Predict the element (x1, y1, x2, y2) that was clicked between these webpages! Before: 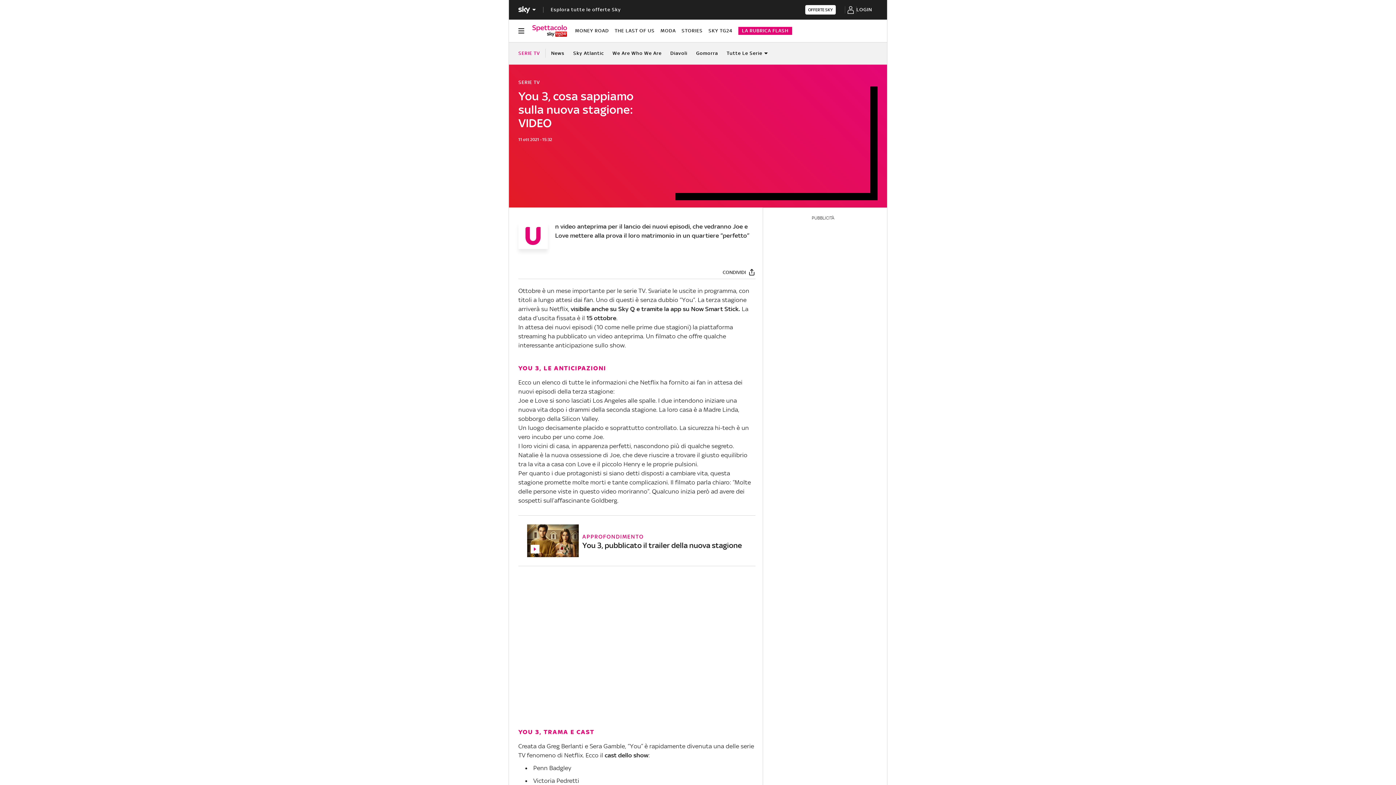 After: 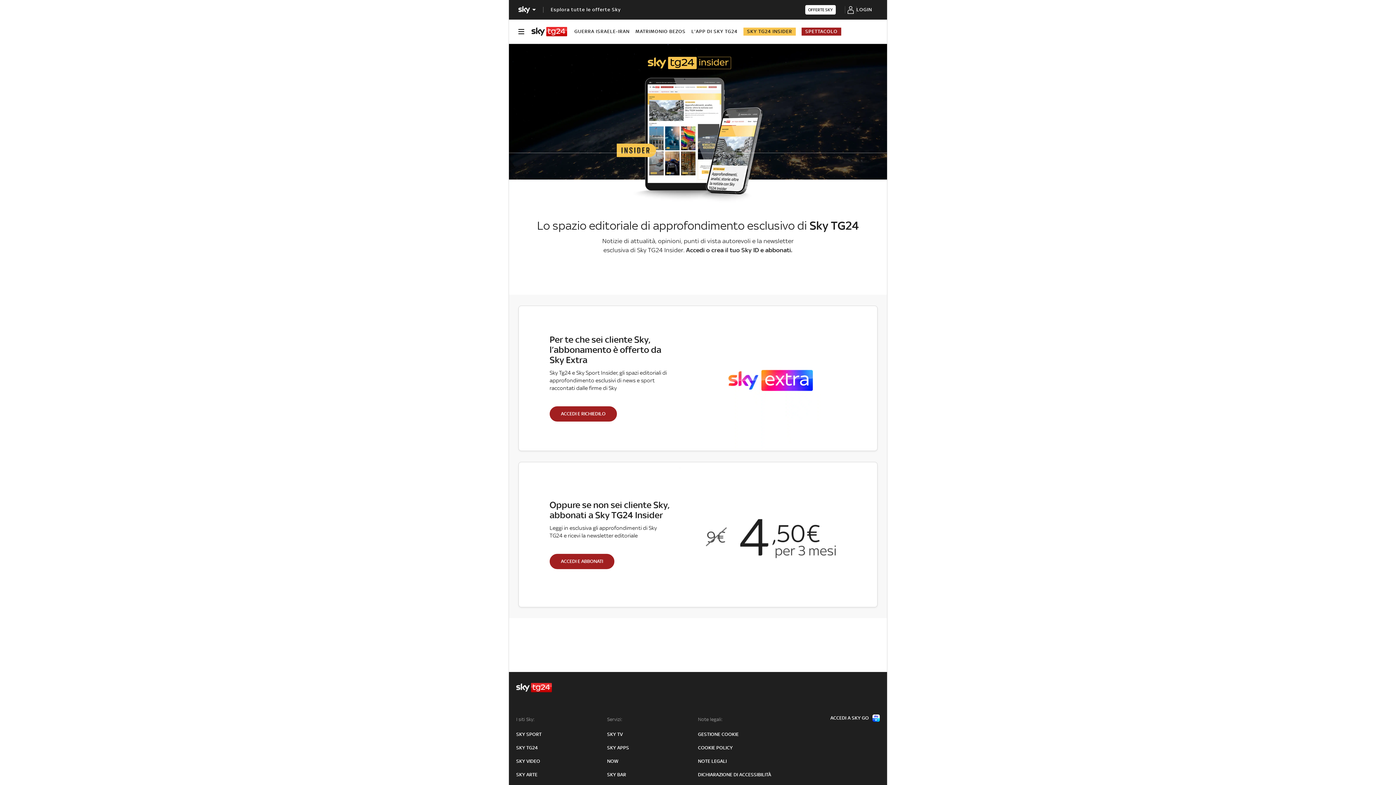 Action: bbox: (845, 0, 856, 18)